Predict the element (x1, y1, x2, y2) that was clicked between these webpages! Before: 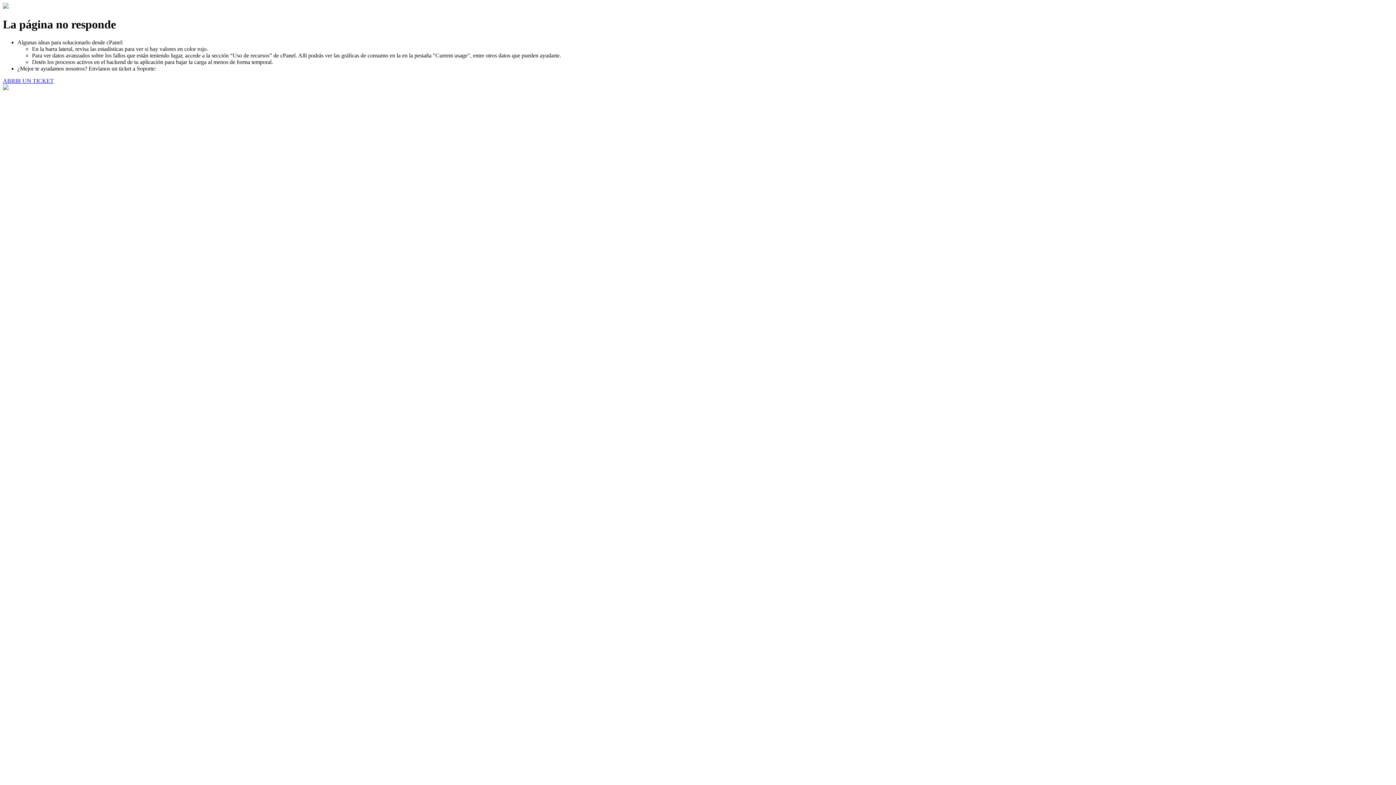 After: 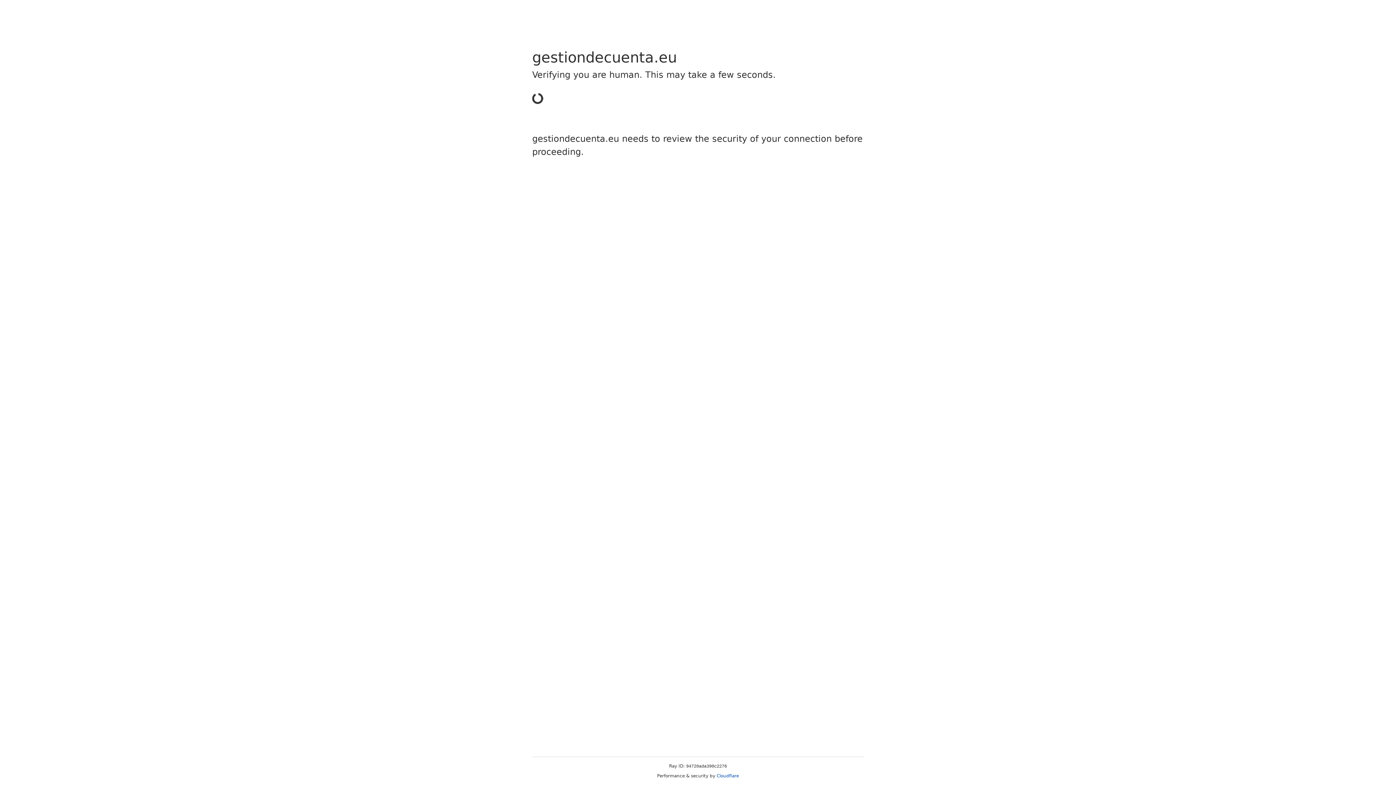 Action: bbox: (2, 77, 53, 83) label: ABRIR UN TICKET